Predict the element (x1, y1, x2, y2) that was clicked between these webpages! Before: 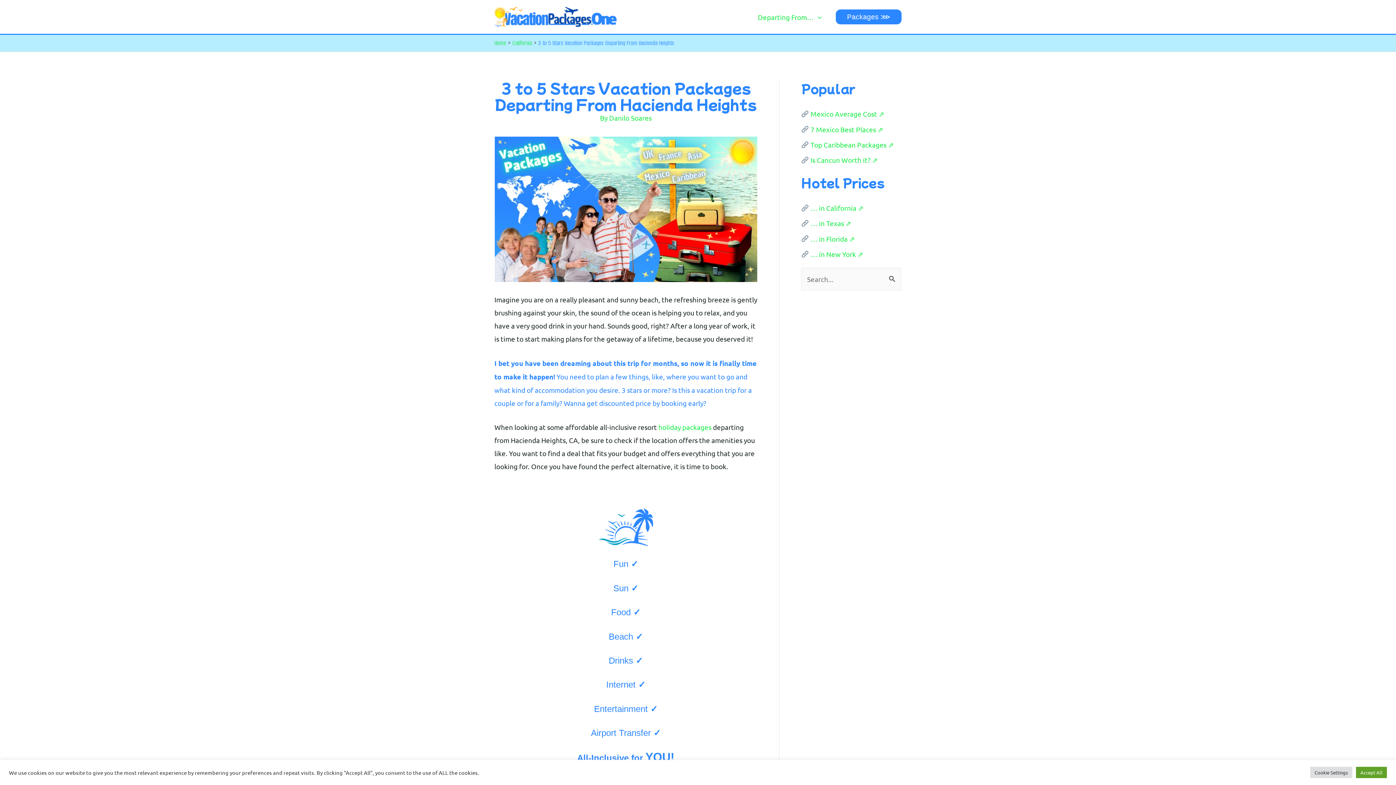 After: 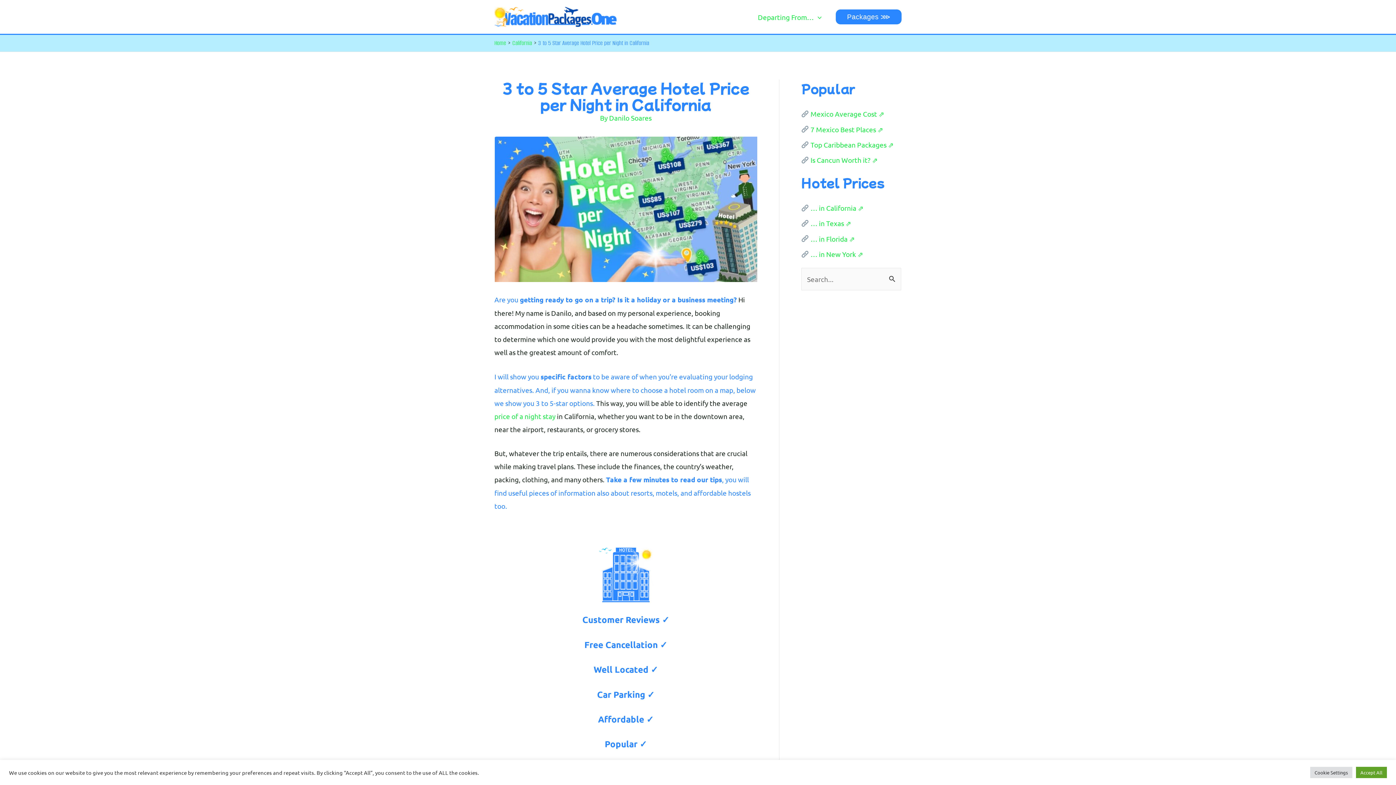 Action: bbox: (801, 203, 863, 212) label:  … in California ⇗